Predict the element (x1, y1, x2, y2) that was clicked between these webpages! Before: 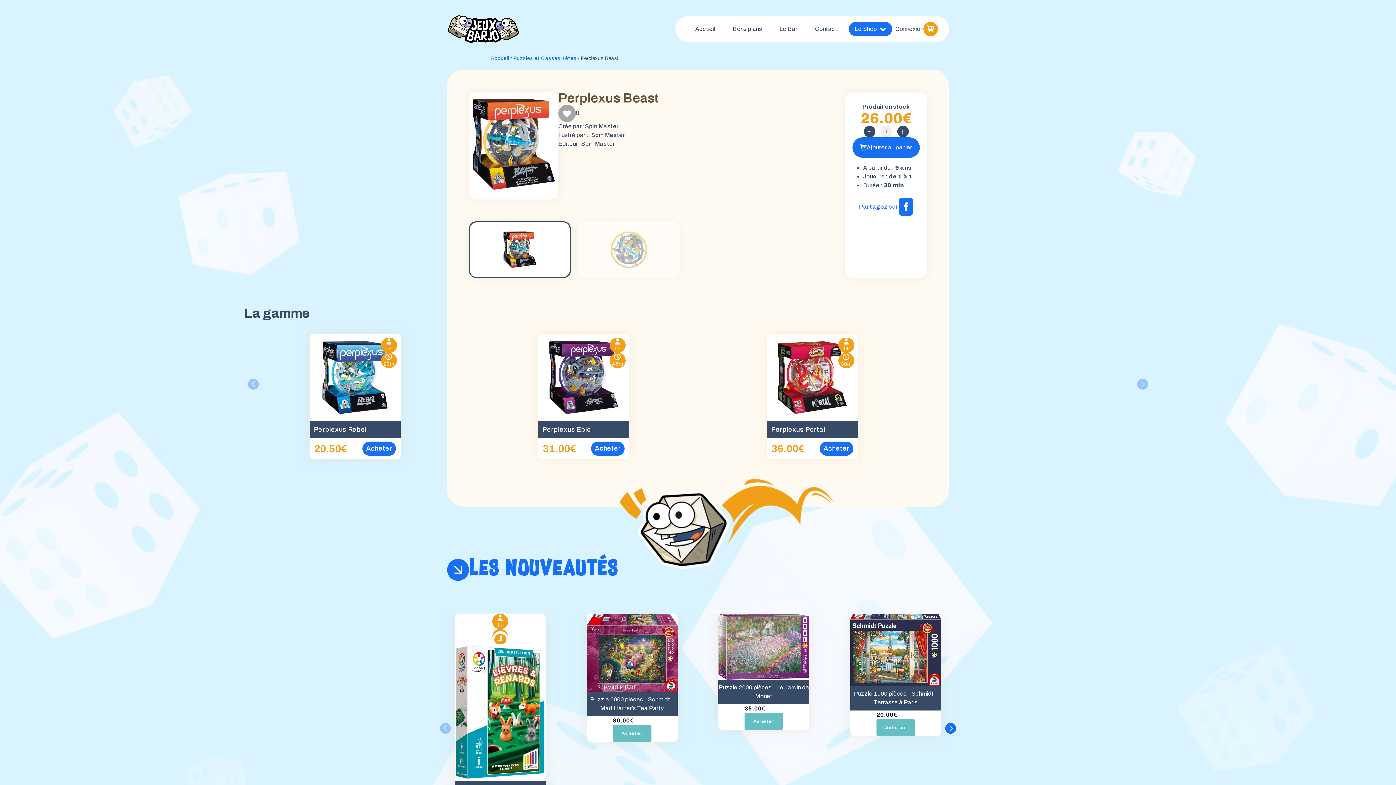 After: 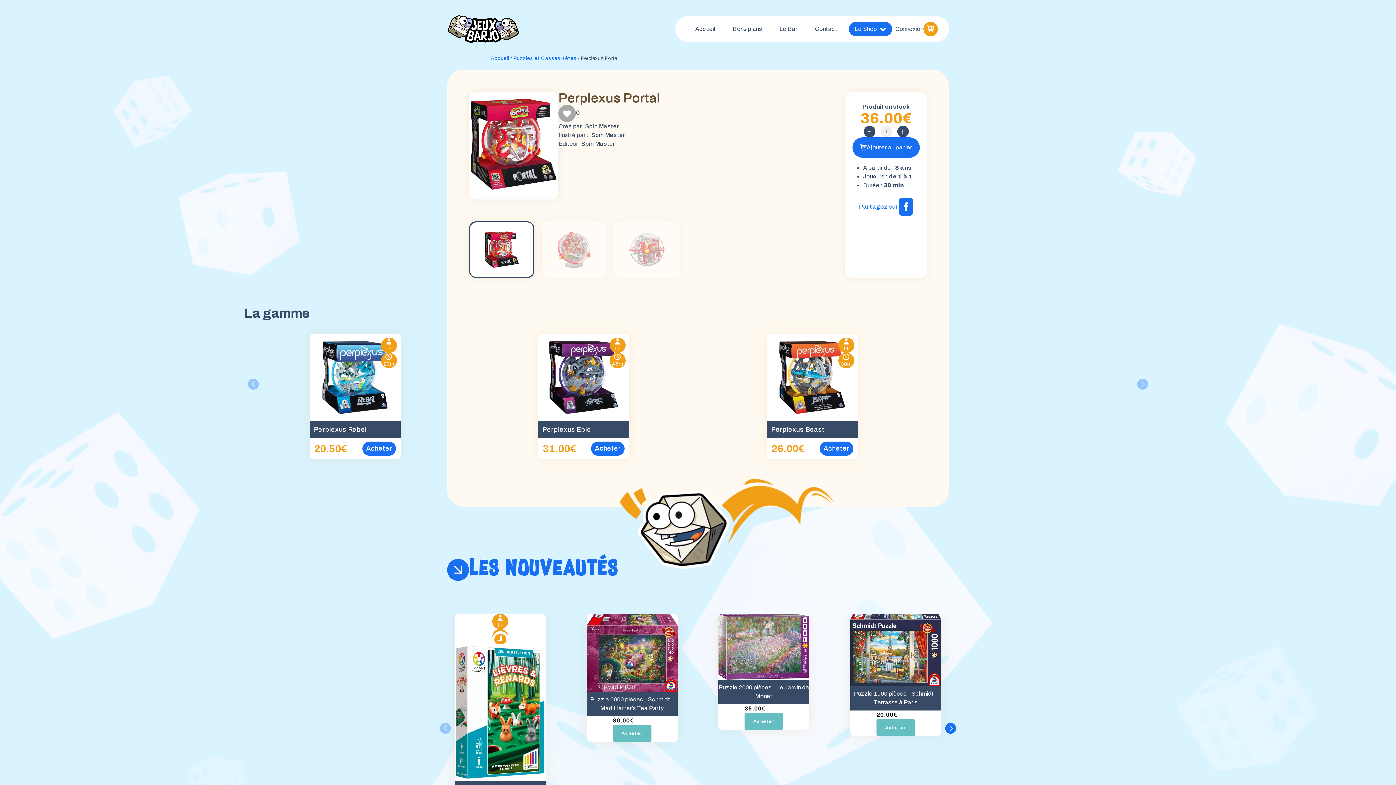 Action: bbox: (767, 334, 858, 459) label: 1+
30m
Perplexus Portal
36.00€
Acheter